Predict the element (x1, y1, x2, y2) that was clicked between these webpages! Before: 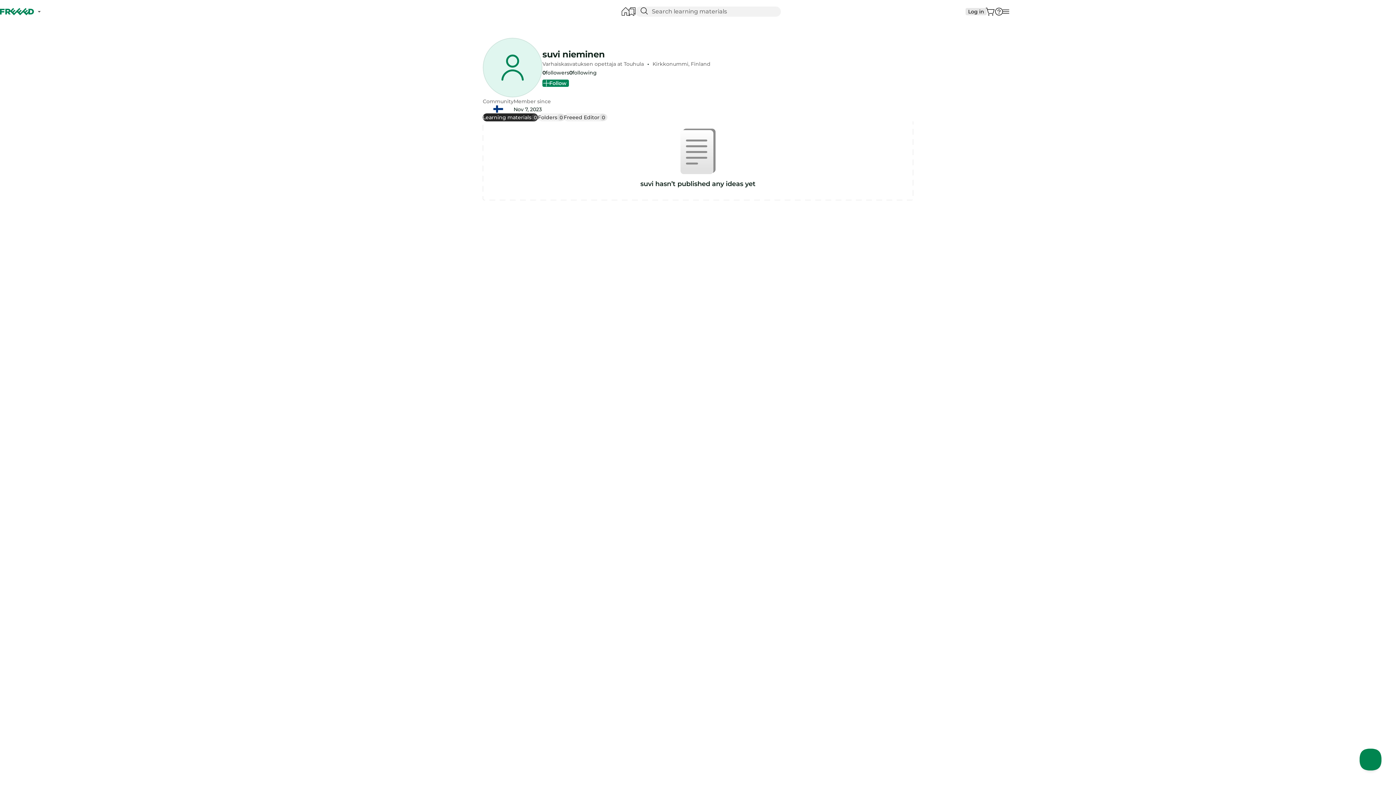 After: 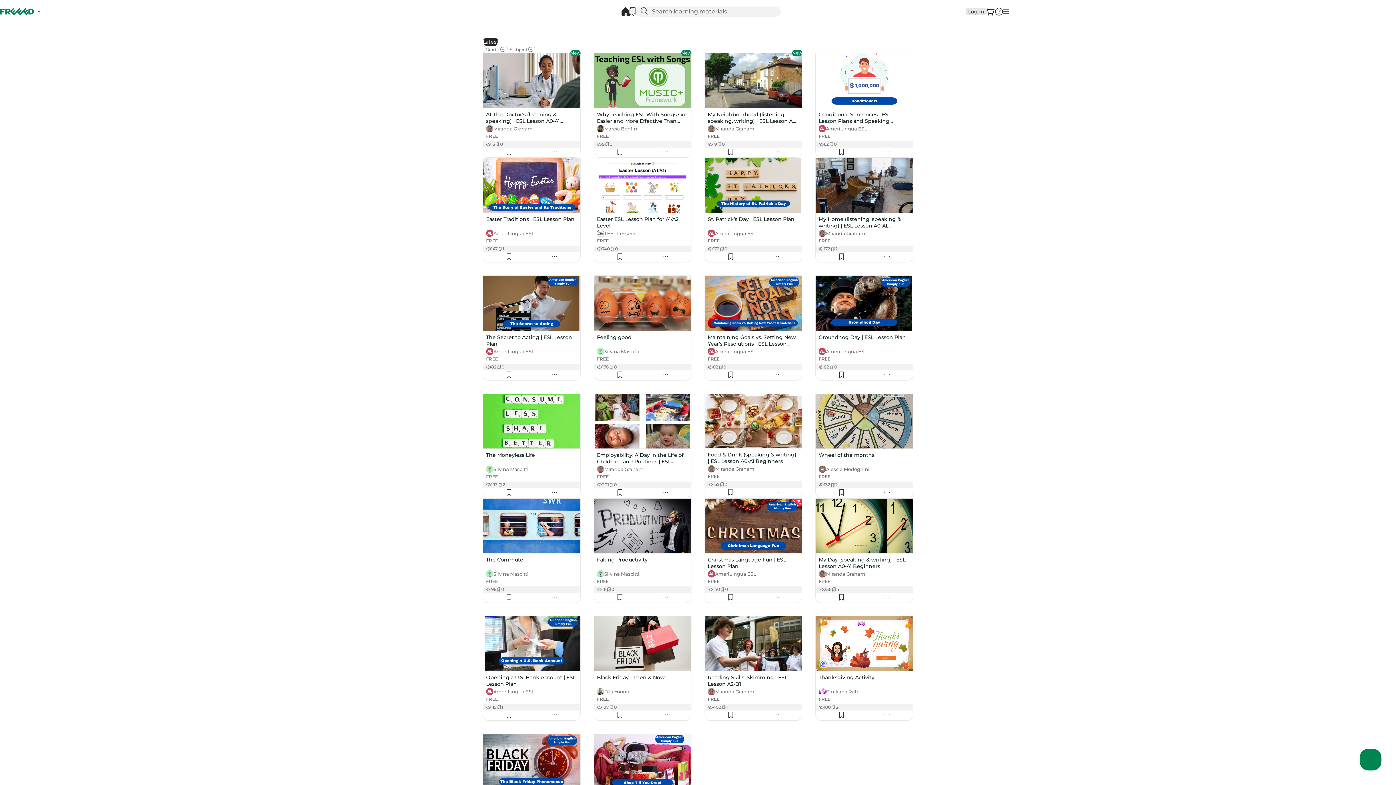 Action: label: Home bbox: (622, 8, 629, 14)